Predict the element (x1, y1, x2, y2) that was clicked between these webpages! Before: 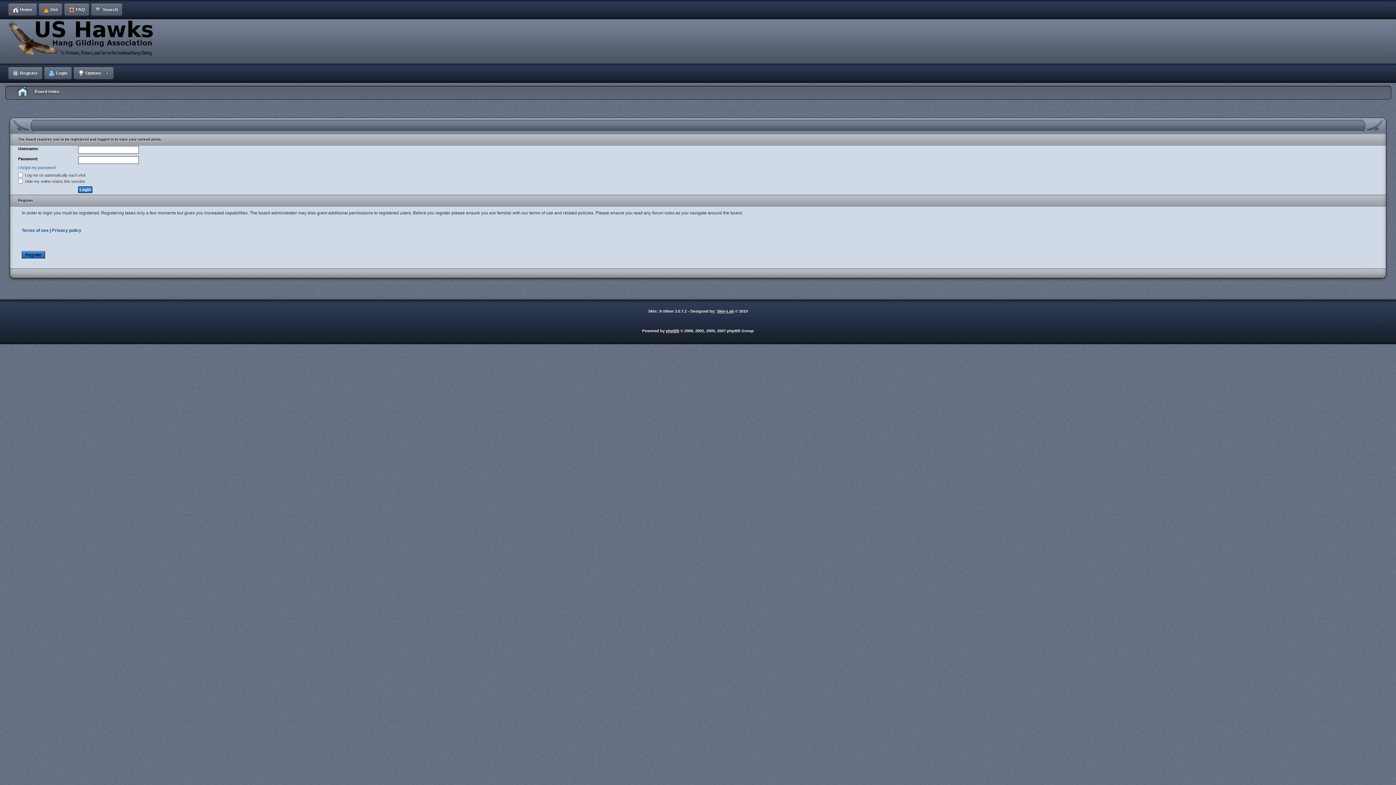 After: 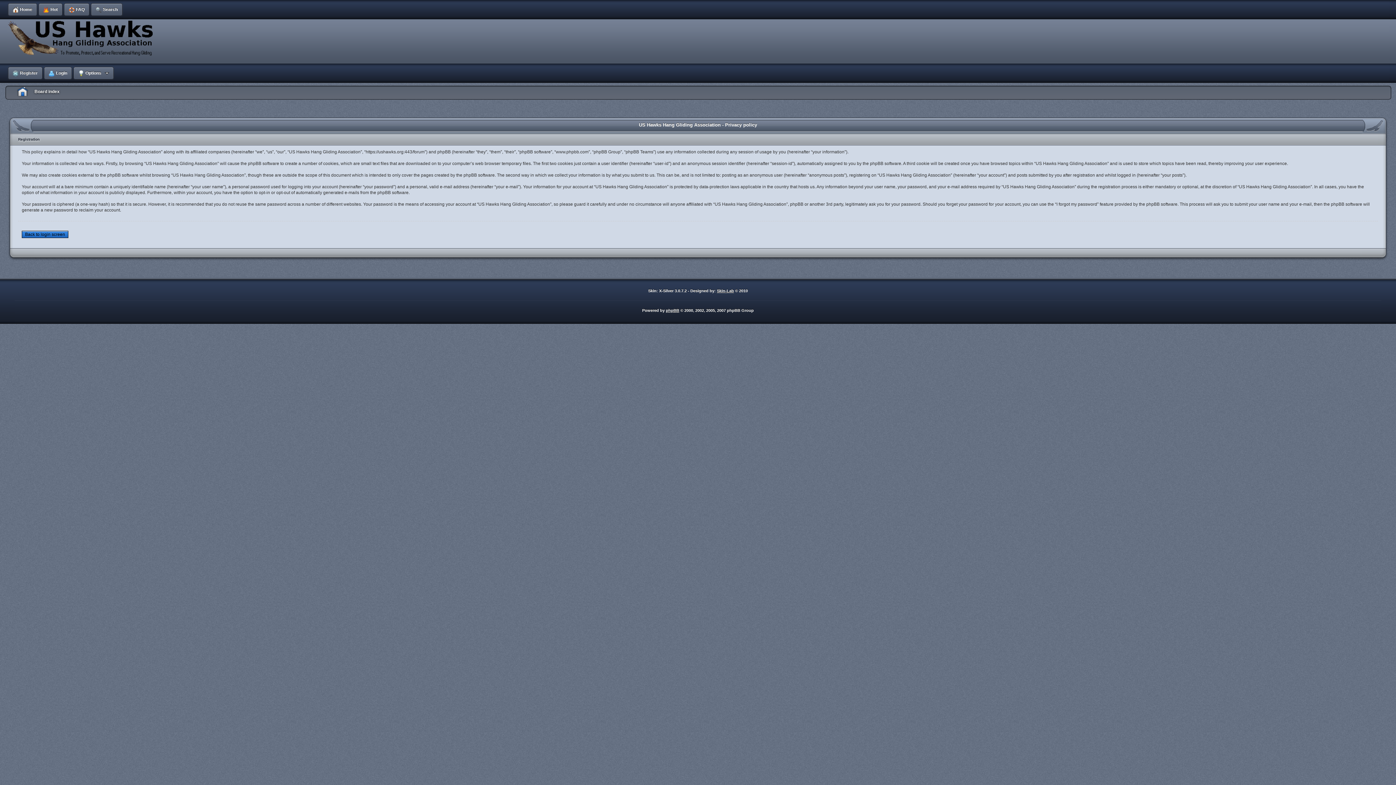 Action: label: Privacy policy bbox: (52, 228, 81, 233)